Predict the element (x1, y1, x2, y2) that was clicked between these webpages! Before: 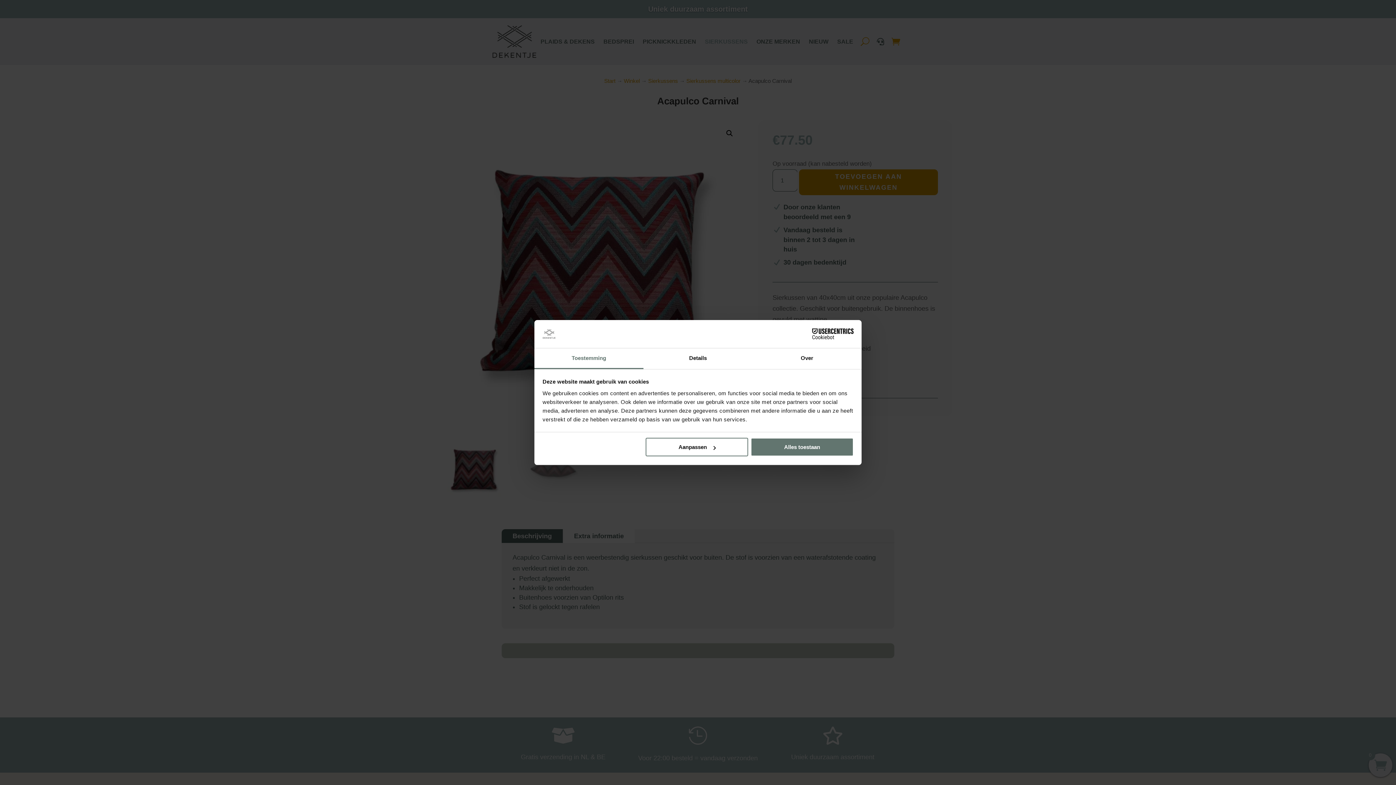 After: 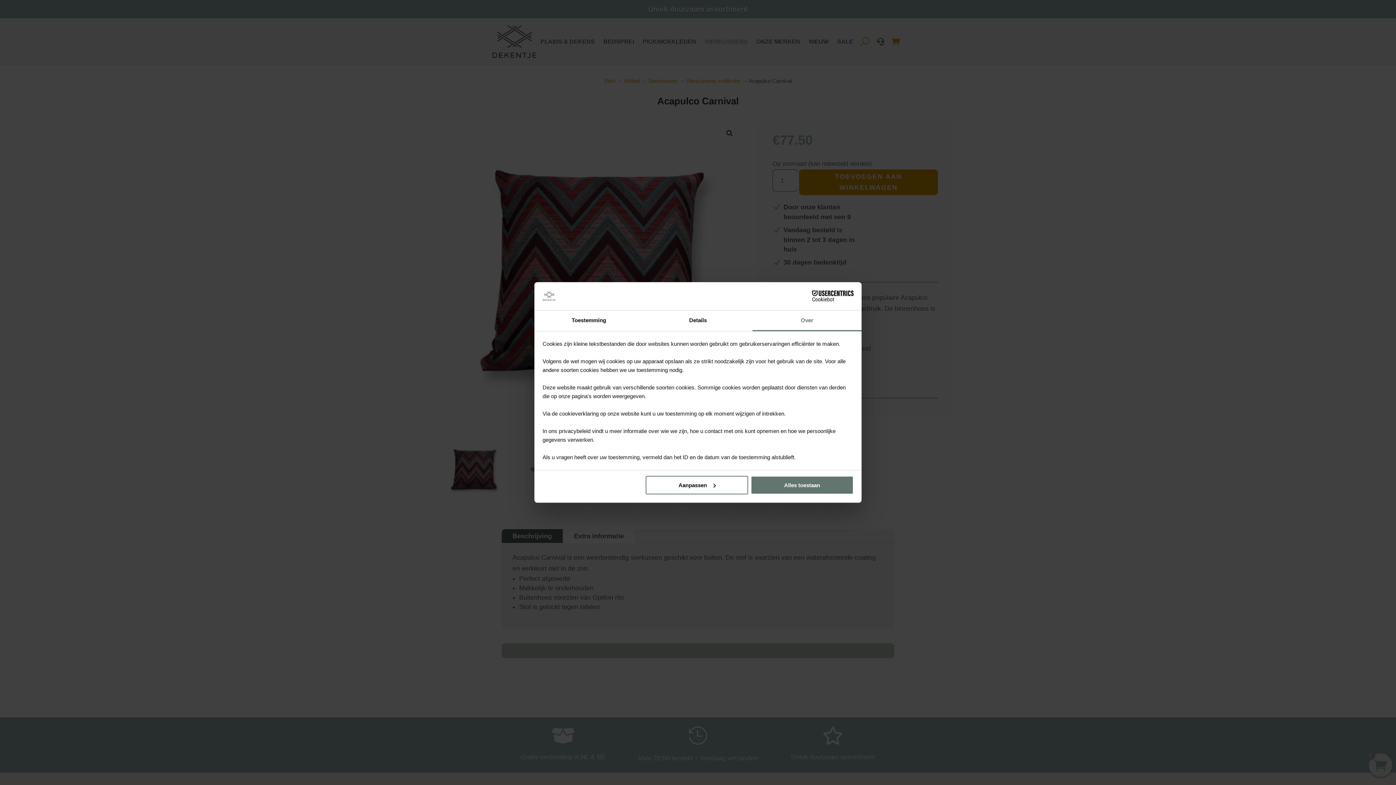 Action: label: Over bbox: (752, 348, 861, 369)